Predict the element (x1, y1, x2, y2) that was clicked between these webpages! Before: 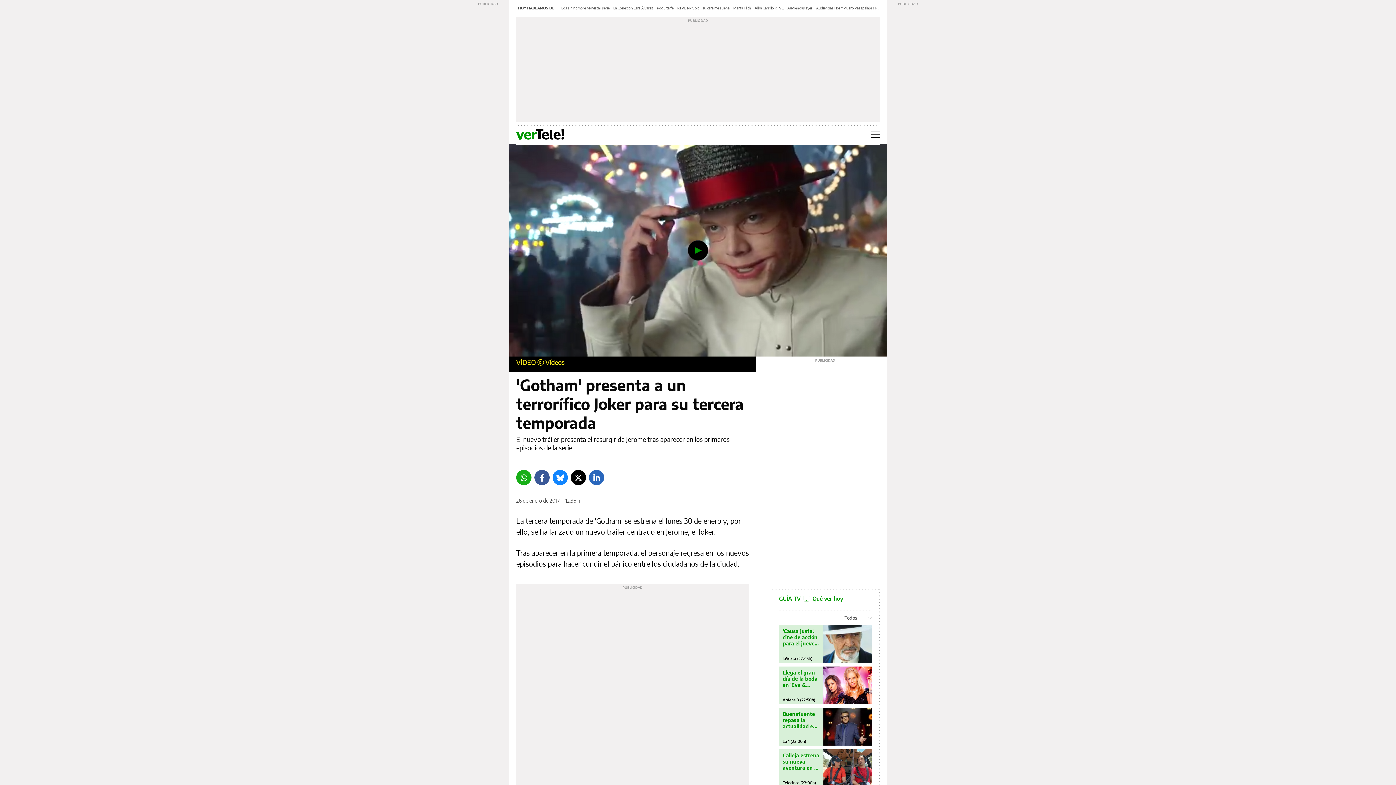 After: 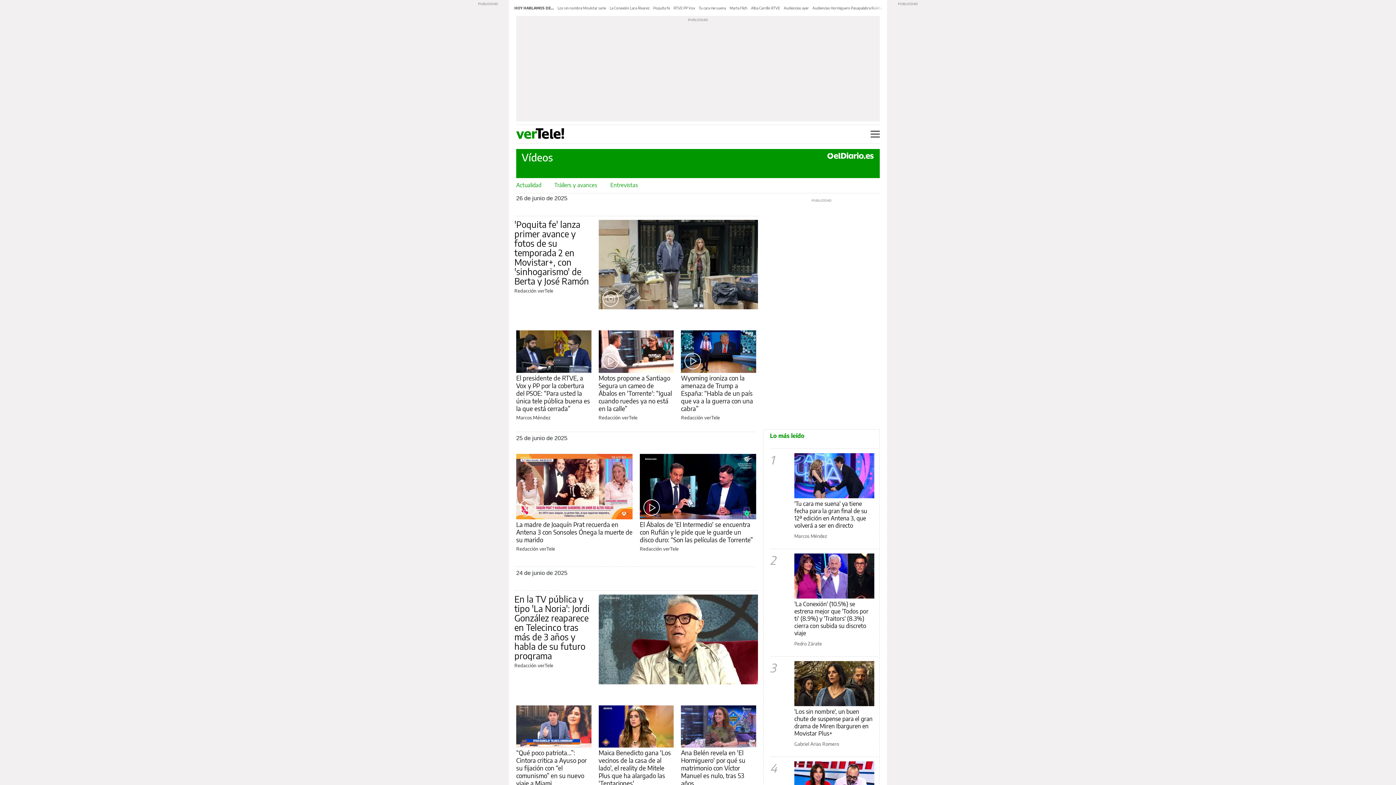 Action: label: Vídeos bbox: (545, 358, 564, 366)